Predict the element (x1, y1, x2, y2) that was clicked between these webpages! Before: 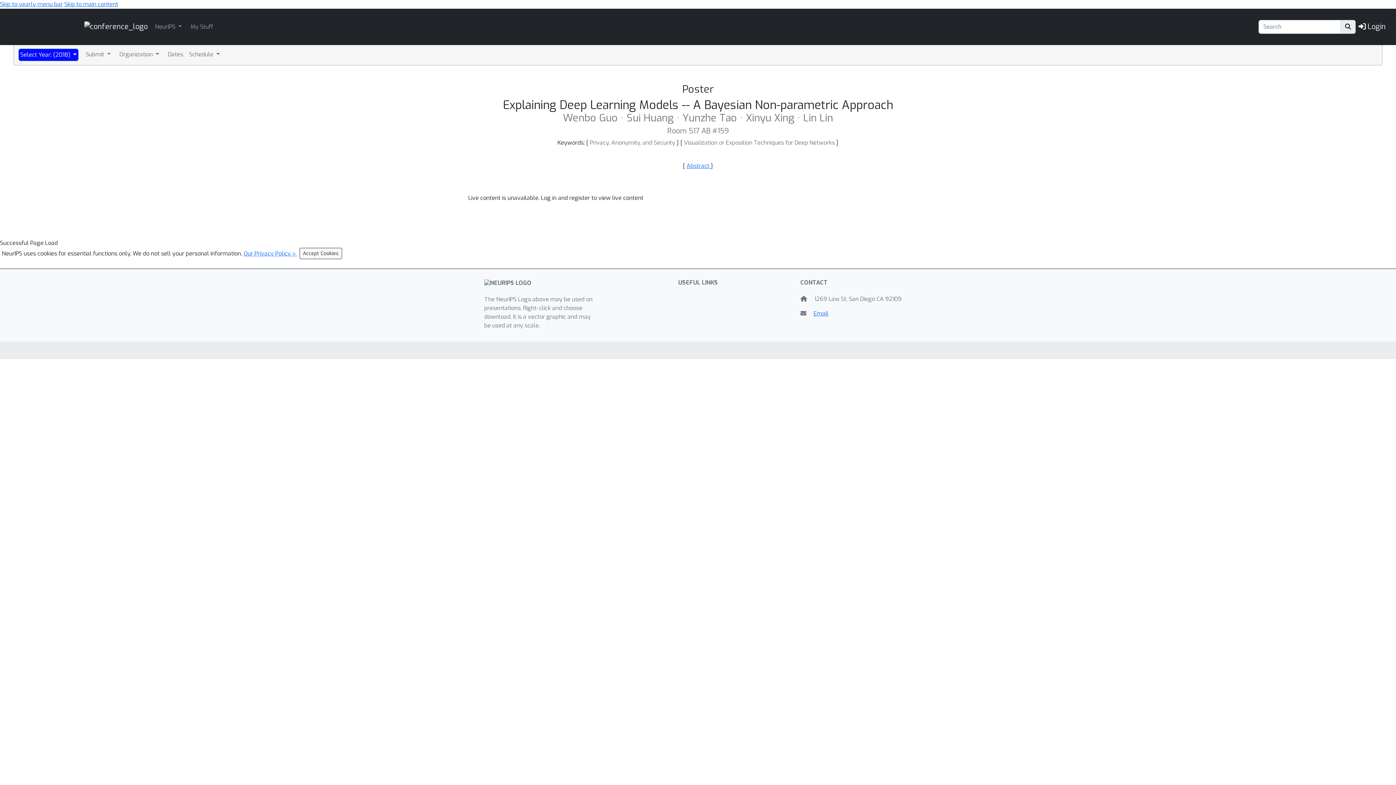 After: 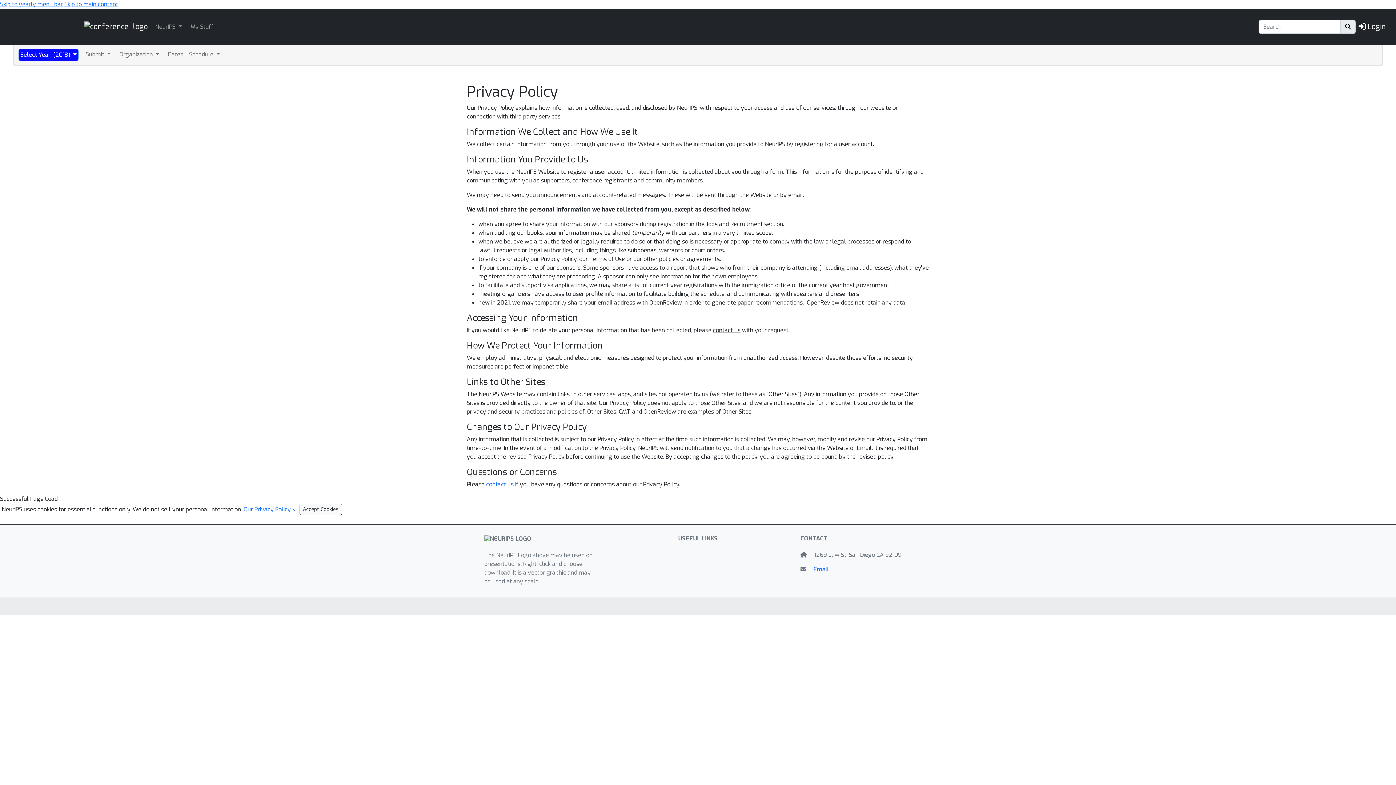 Action: label: Our Privacy Policy »  bbox: (243, 249, 297, 257)